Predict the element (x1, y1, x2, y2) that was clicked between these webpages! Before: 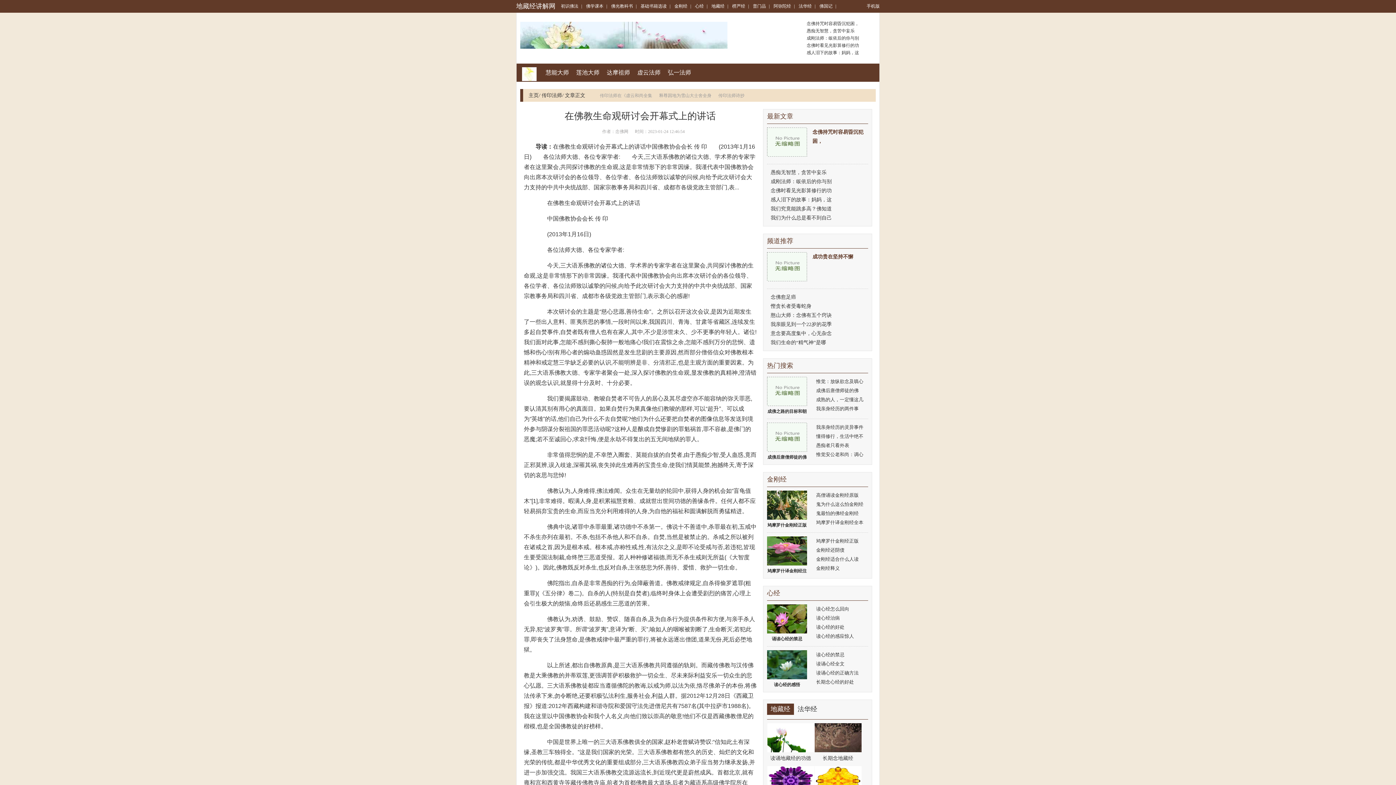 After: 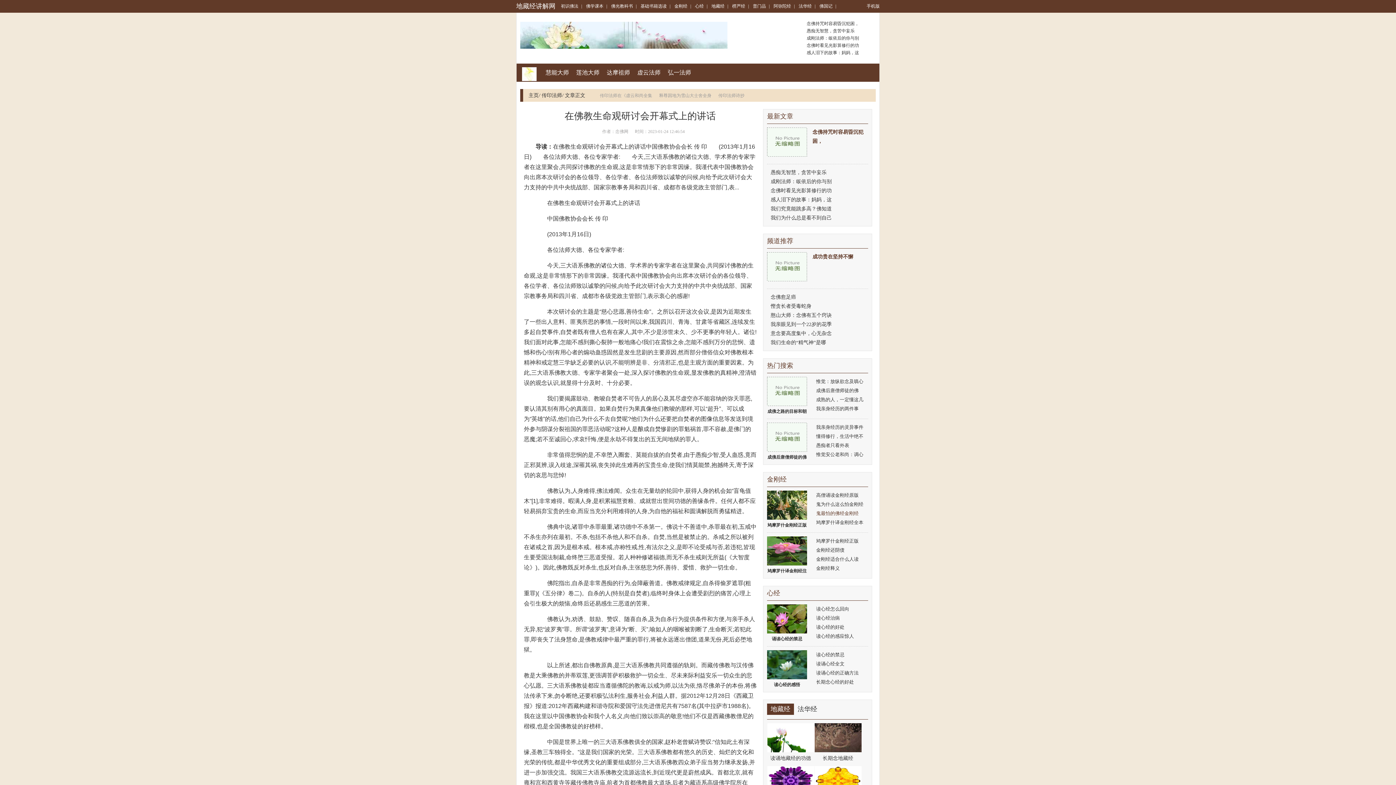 Action: label: 鬼最怕的佛经金刚经 bbox: (816, 510, 858, 516)